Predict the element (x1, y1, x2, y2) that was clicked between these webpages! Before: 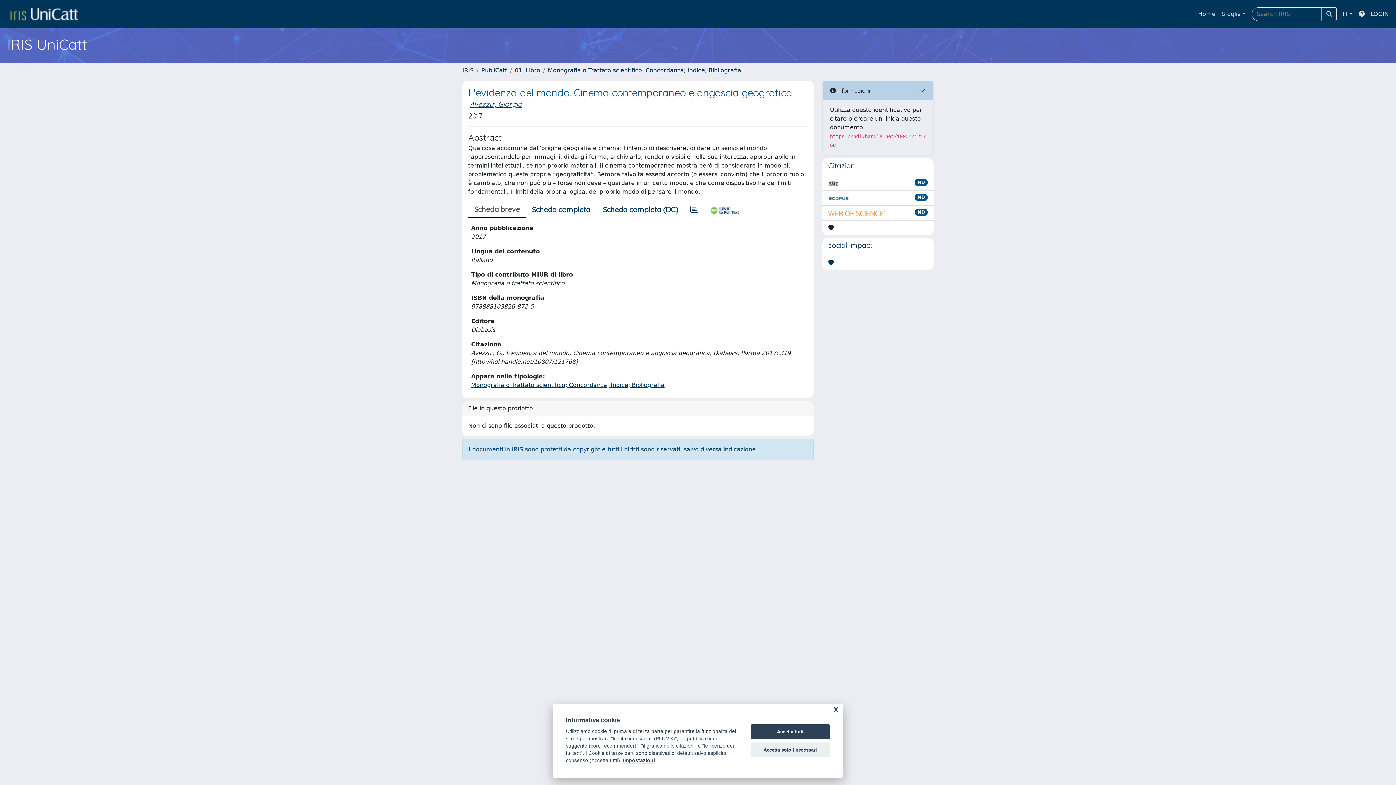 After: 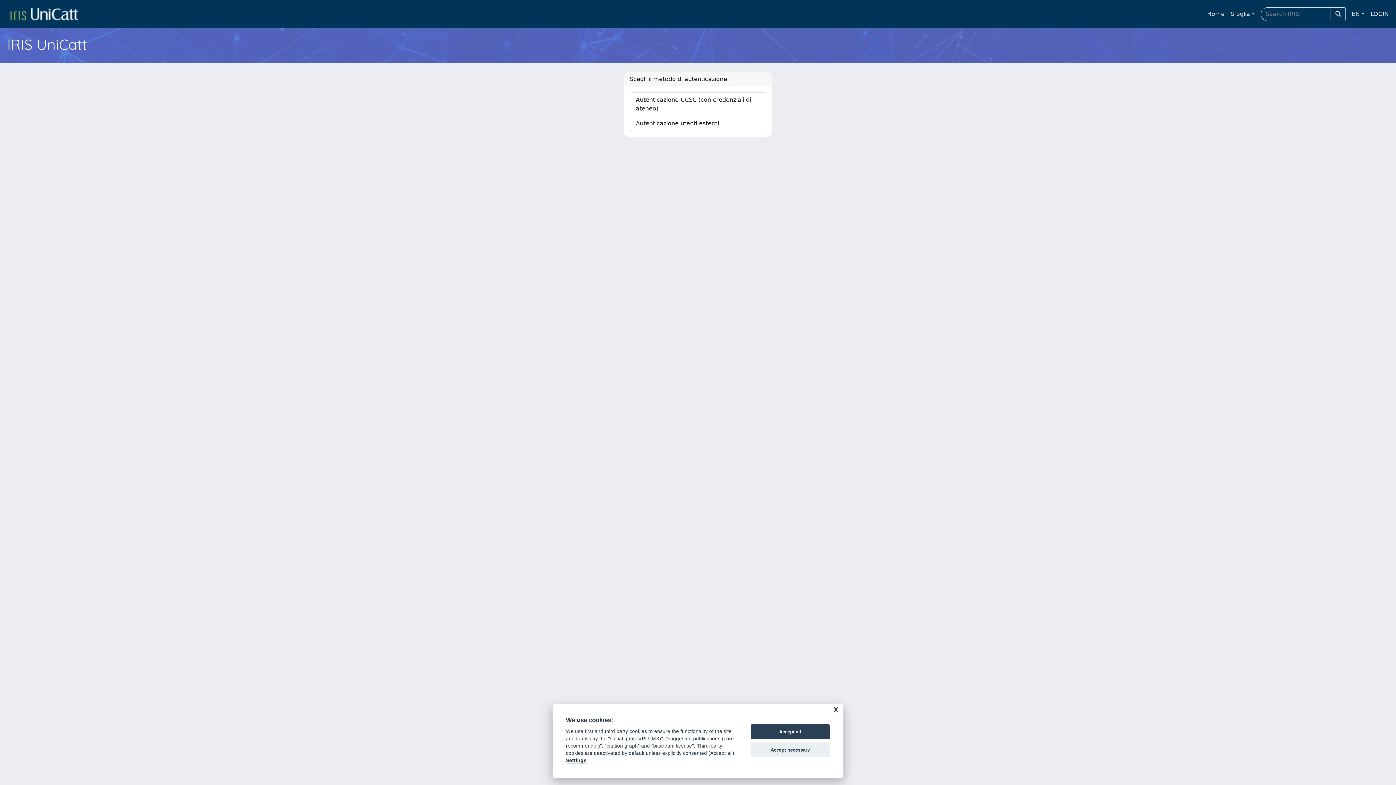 Action: bbox: (1368, 6, 1392, 21) label: LOGIN